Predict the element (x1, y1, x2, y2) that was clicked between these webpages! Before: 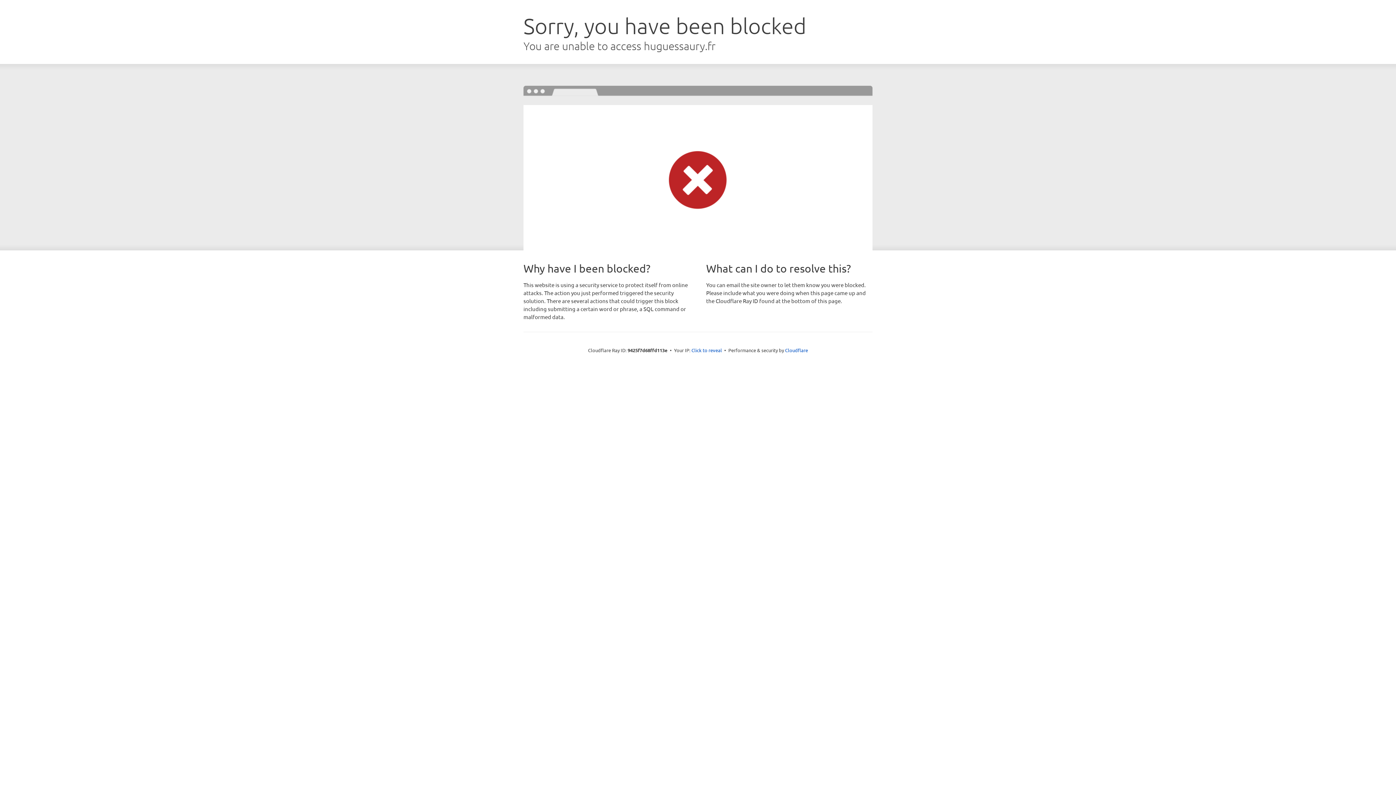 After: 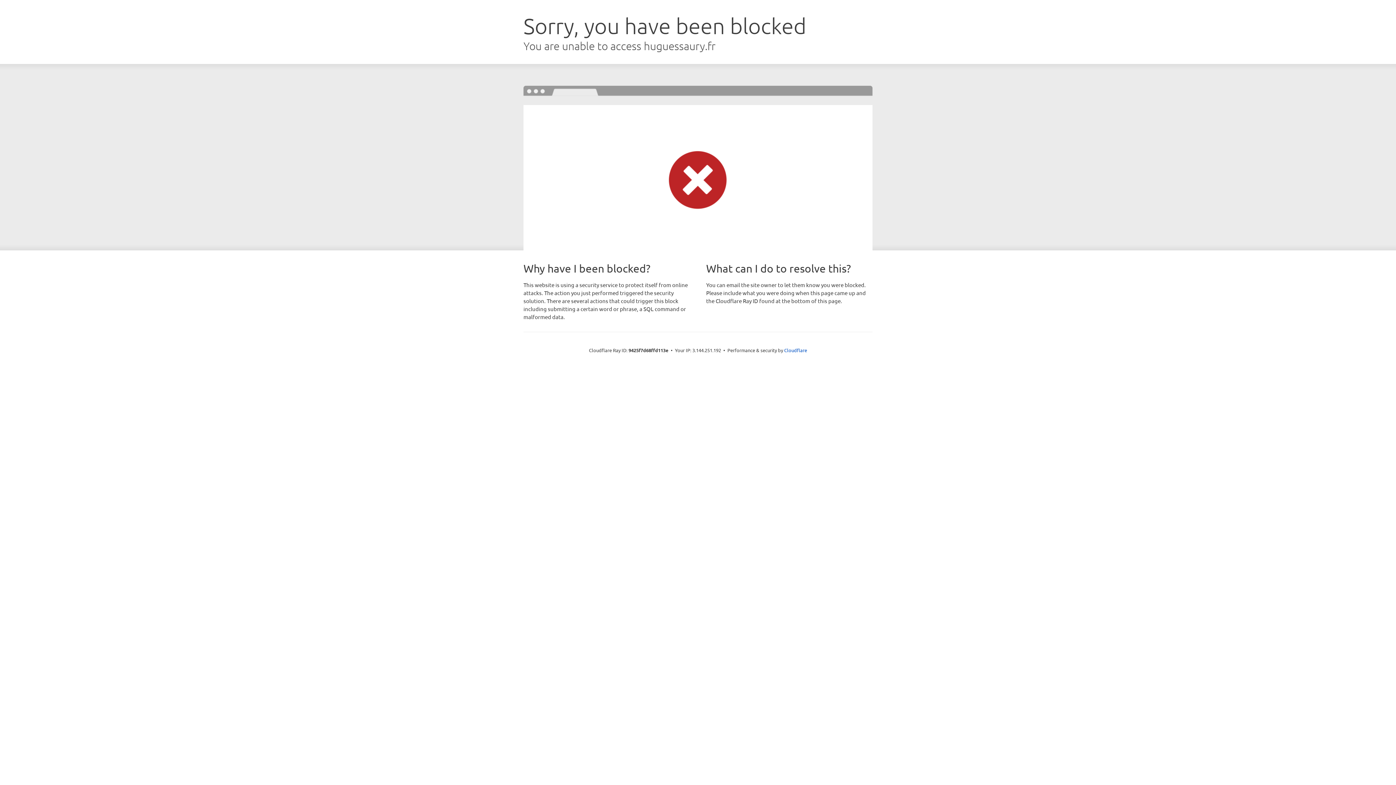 Action: label: Click to reveal bbox: (691, 346, 722, 353)